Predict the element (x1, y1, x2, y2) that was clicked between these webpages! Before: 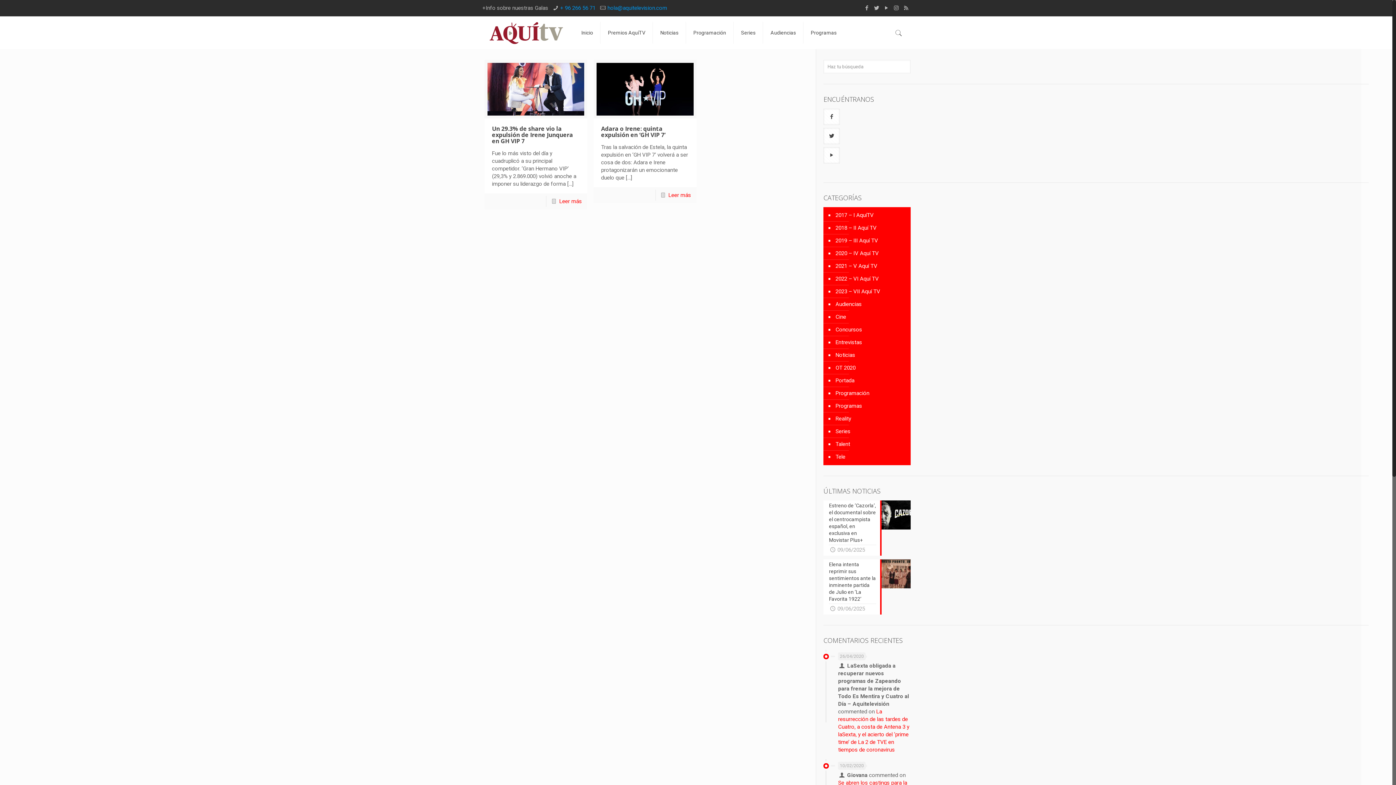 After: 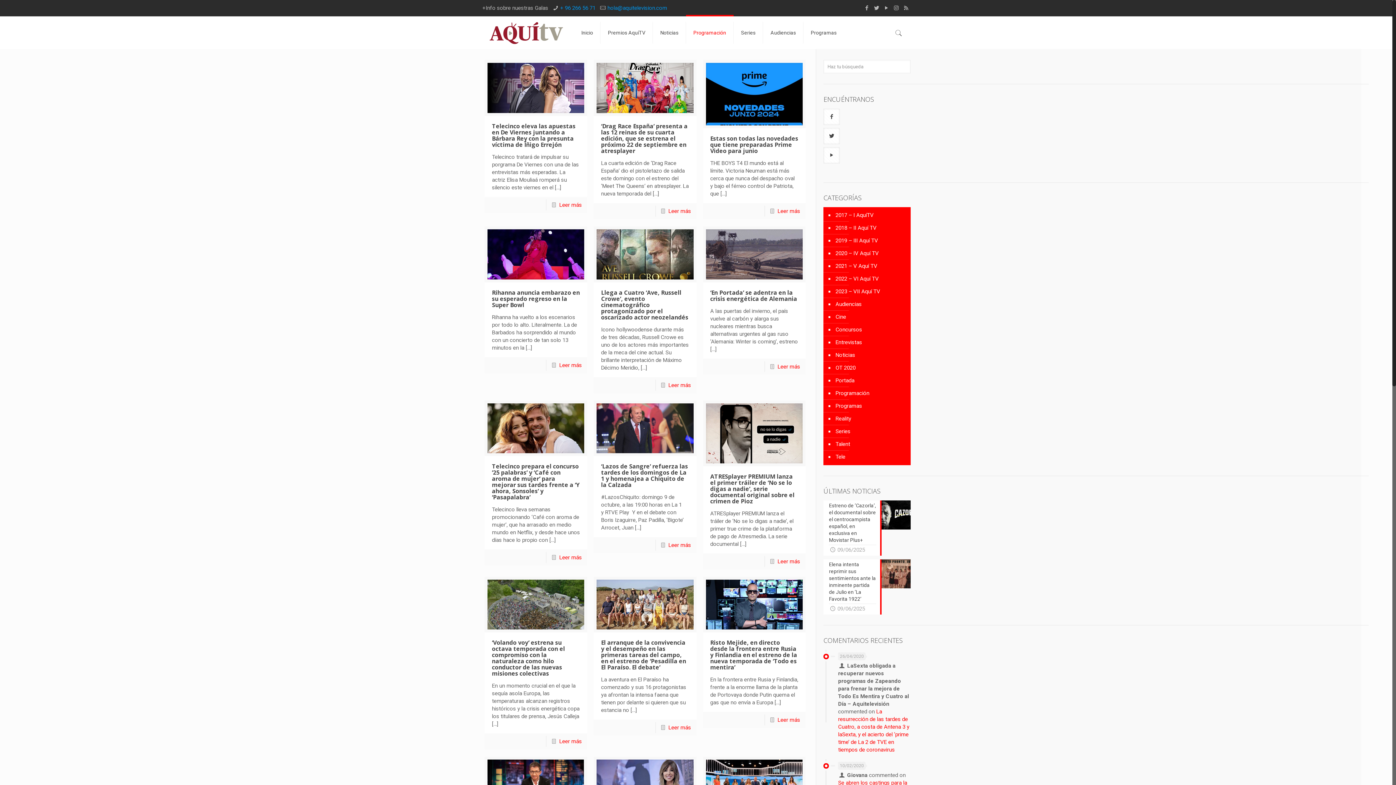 Action: label: Programación bbox: (686, 16, 733, 49)